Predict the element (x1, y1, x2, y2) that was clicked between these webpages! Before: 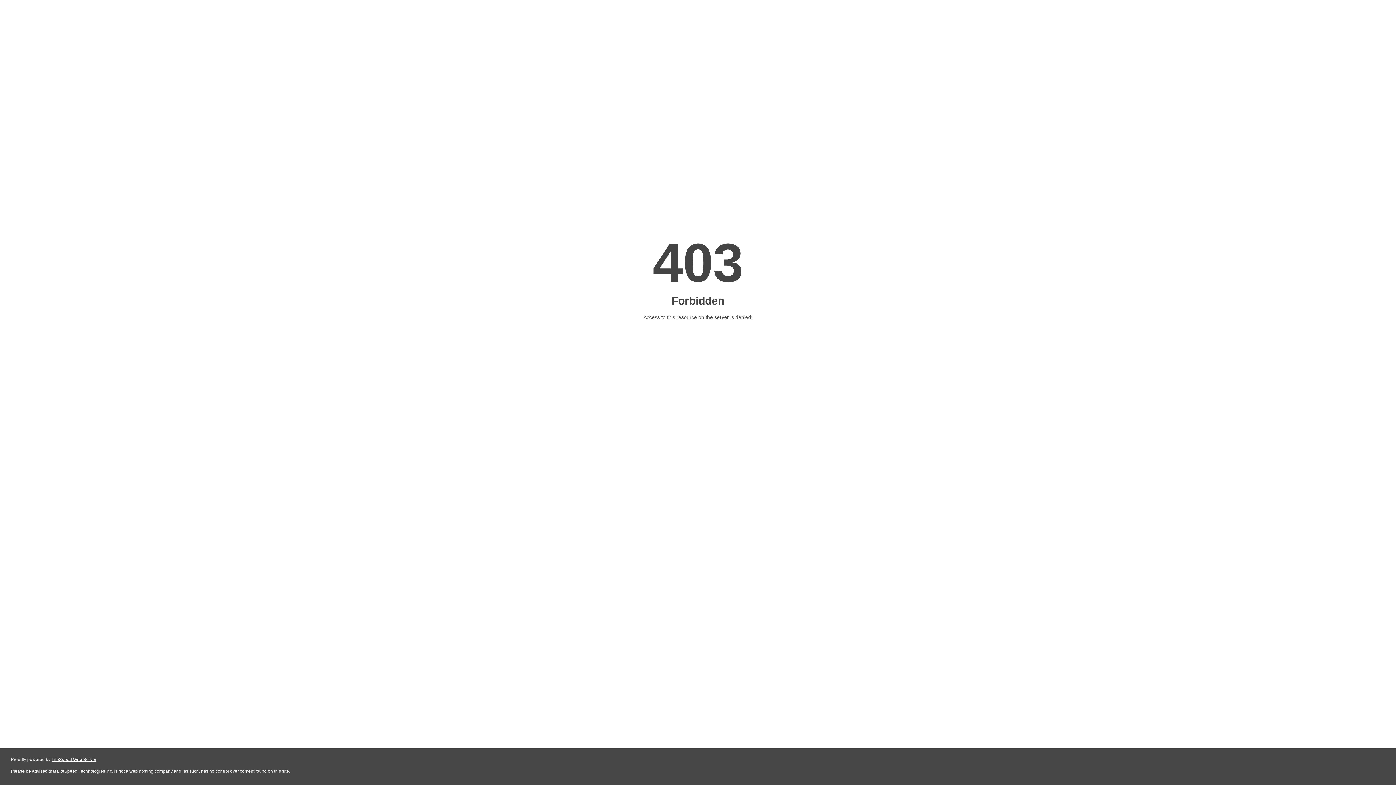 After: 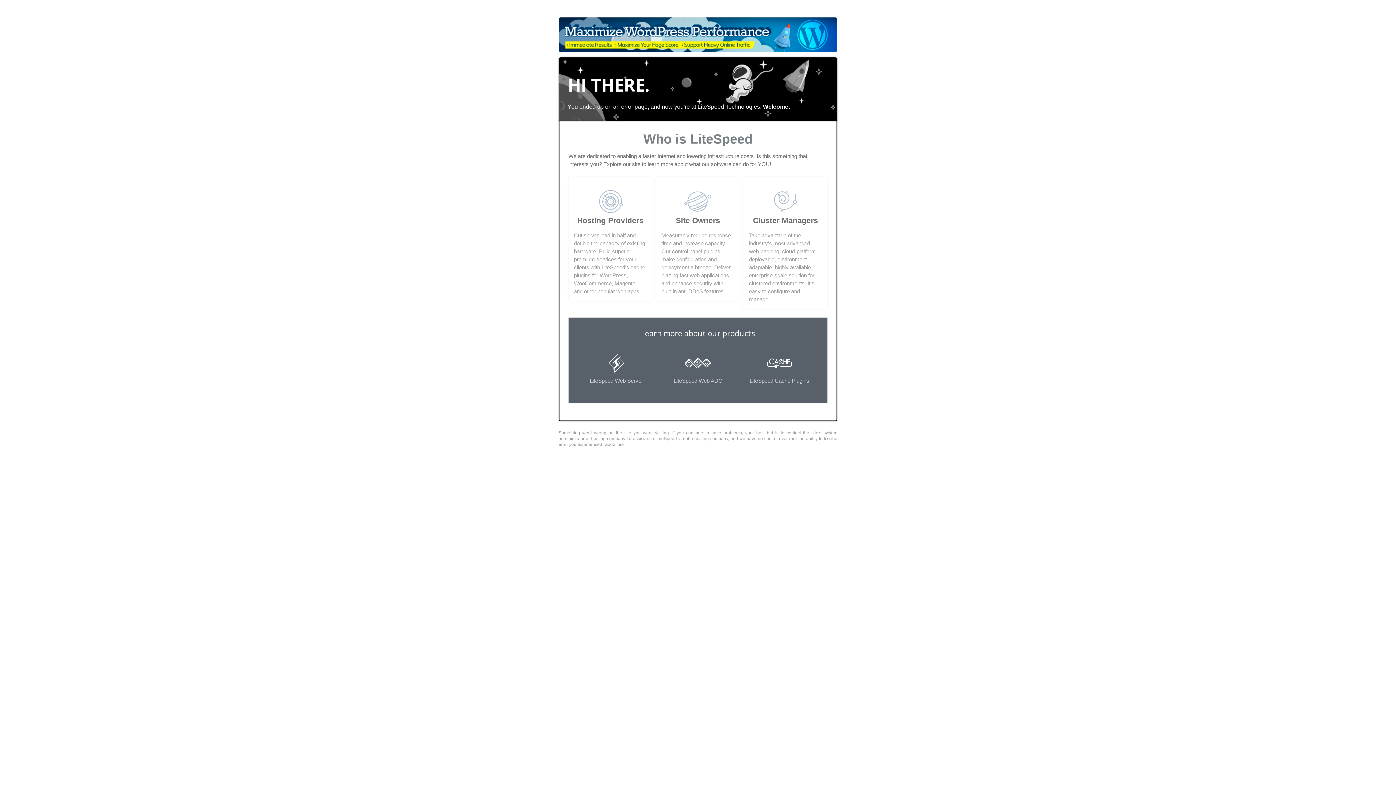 Action: label: LiteSpeed Web Server bbox: (51, 757, 96, 762)